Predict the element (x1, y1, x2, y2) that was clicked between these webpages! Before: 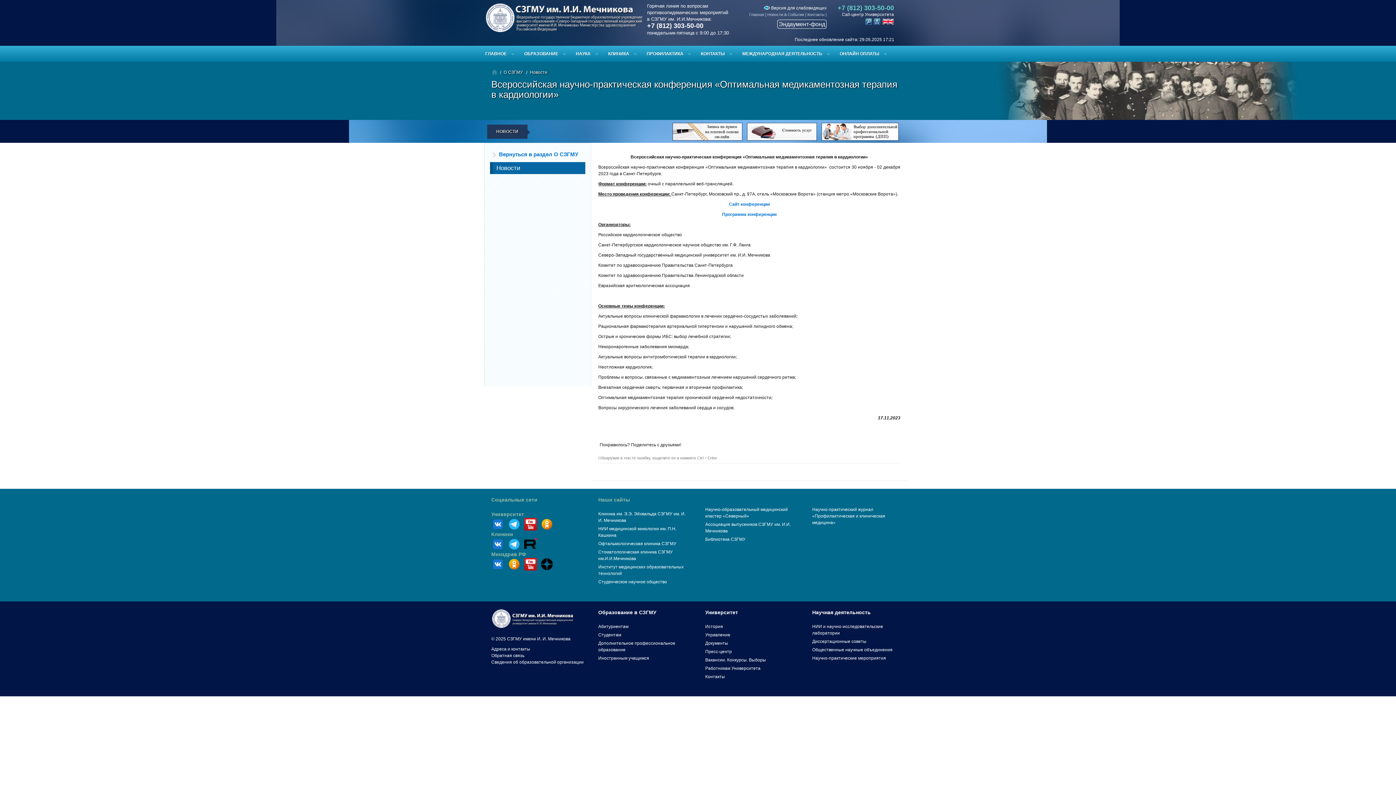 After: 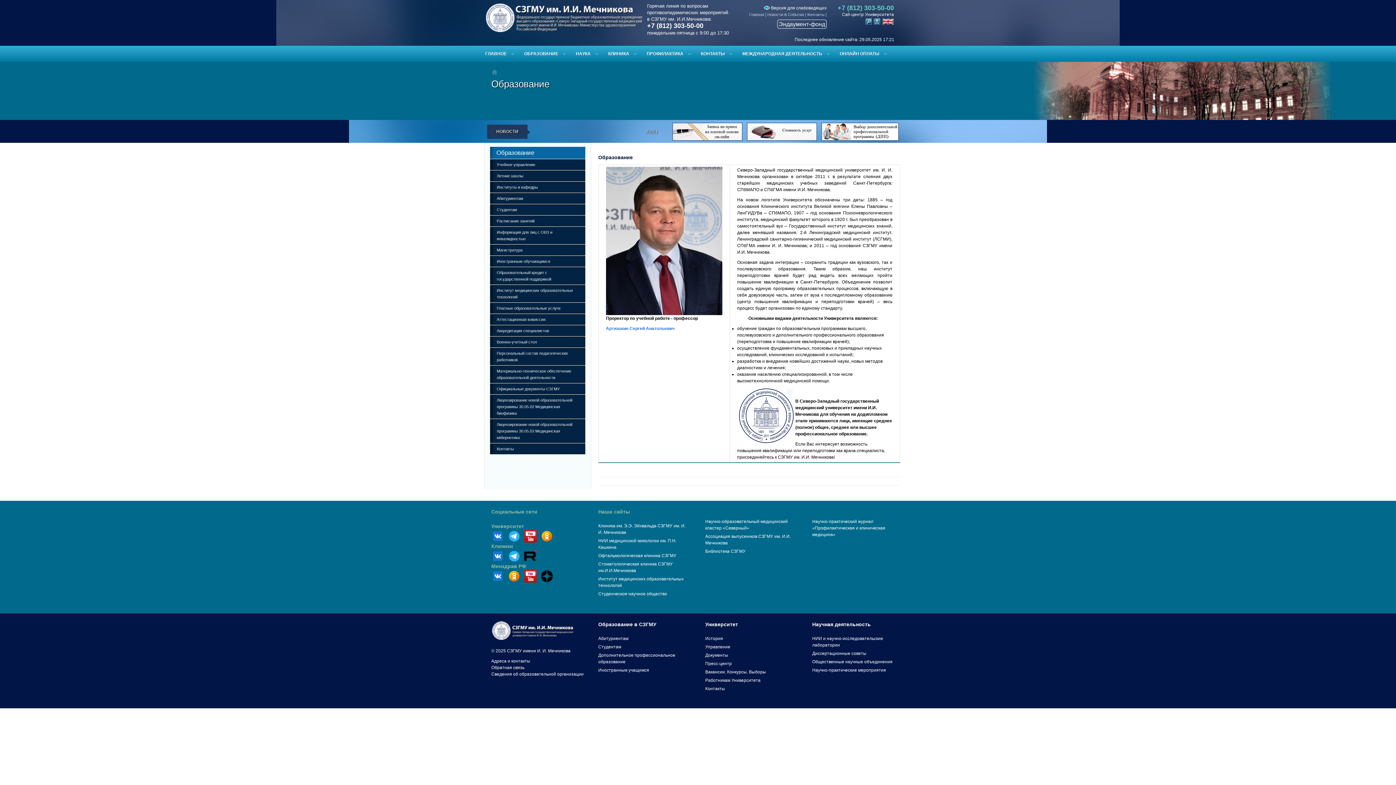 Action: bbox: (598, 609, 656, 615) label: Образование в СЗГМУ